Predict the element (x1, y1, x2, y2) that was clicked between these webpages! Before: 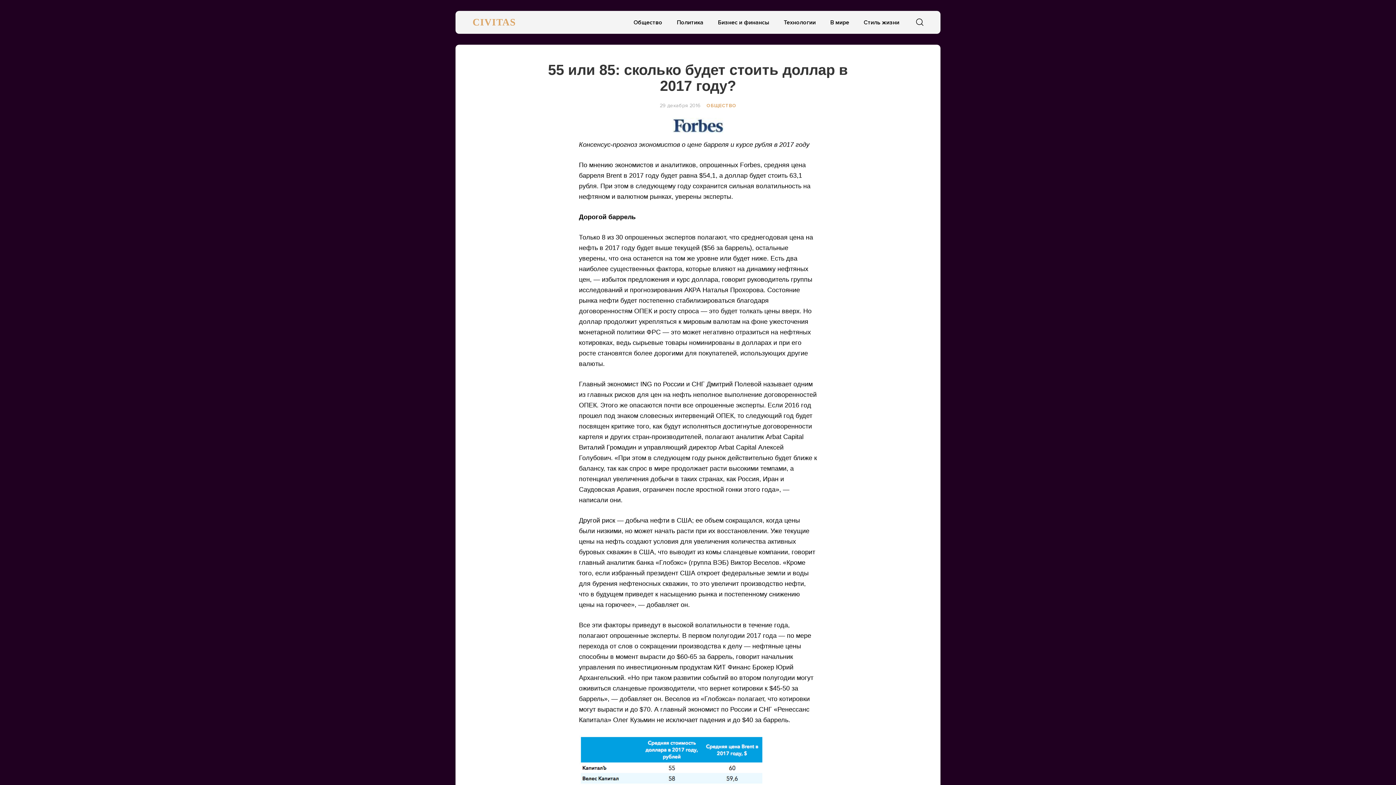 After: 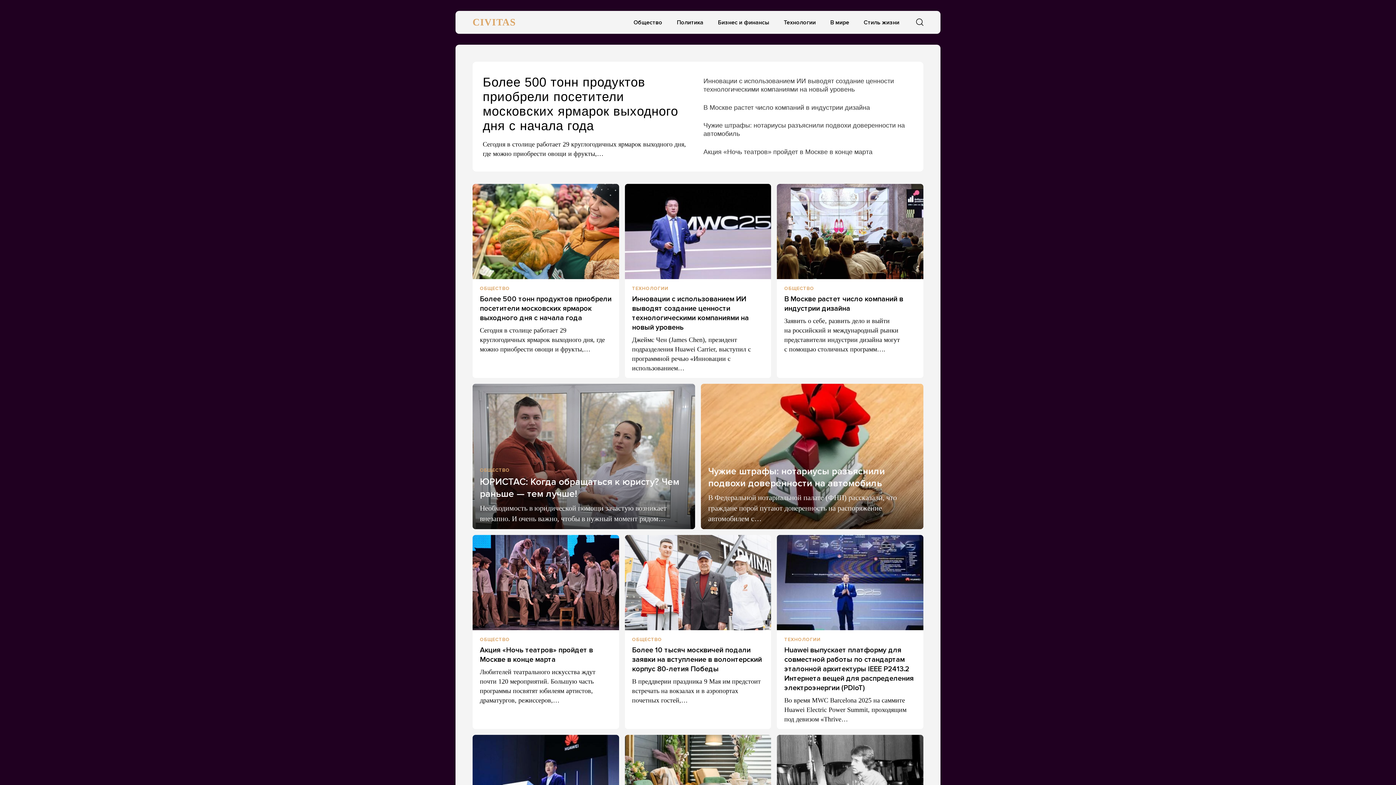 Action: label: Политика bbox: (673, 15, 707, 29)